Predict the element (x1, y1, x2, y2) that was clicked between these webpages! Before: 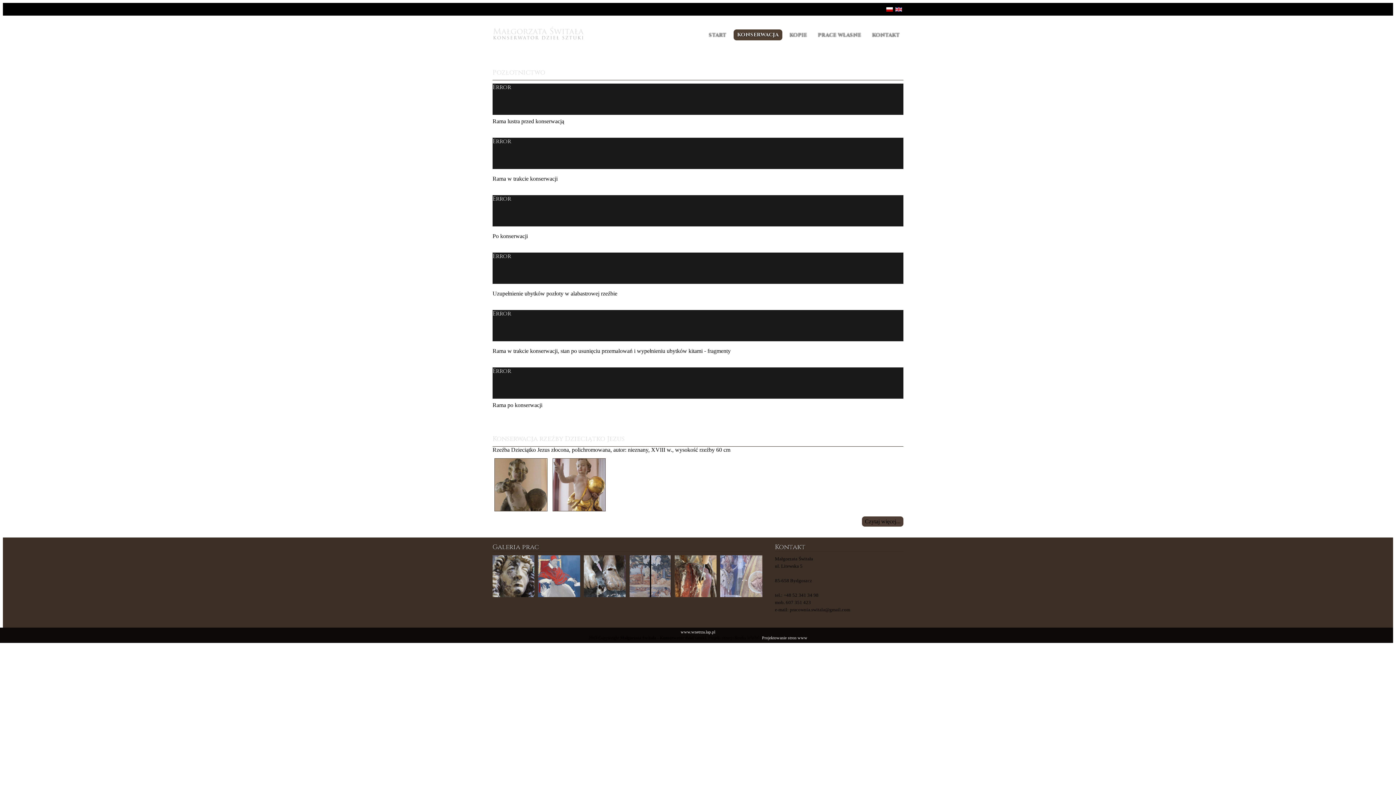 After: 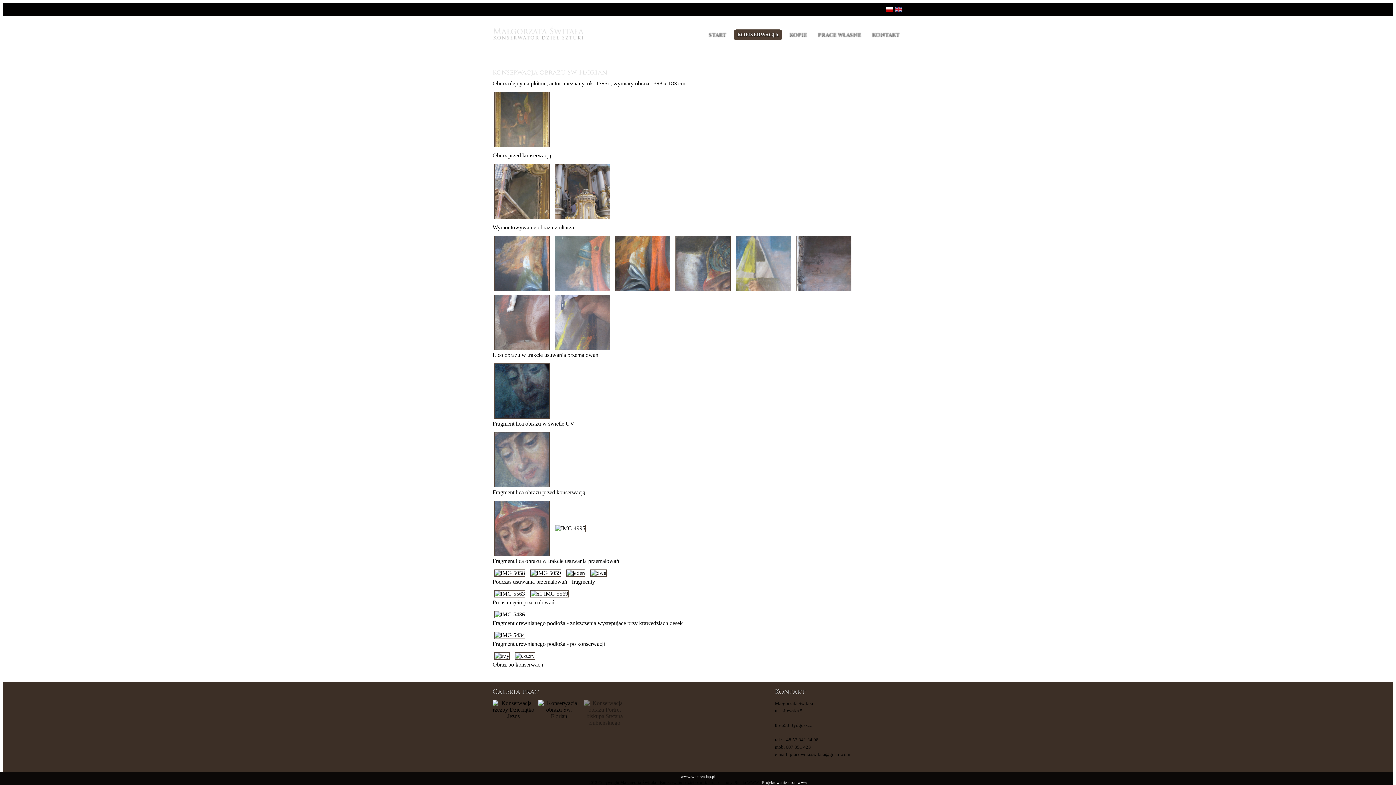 Action: bbox: (538, 555, 580, 597)